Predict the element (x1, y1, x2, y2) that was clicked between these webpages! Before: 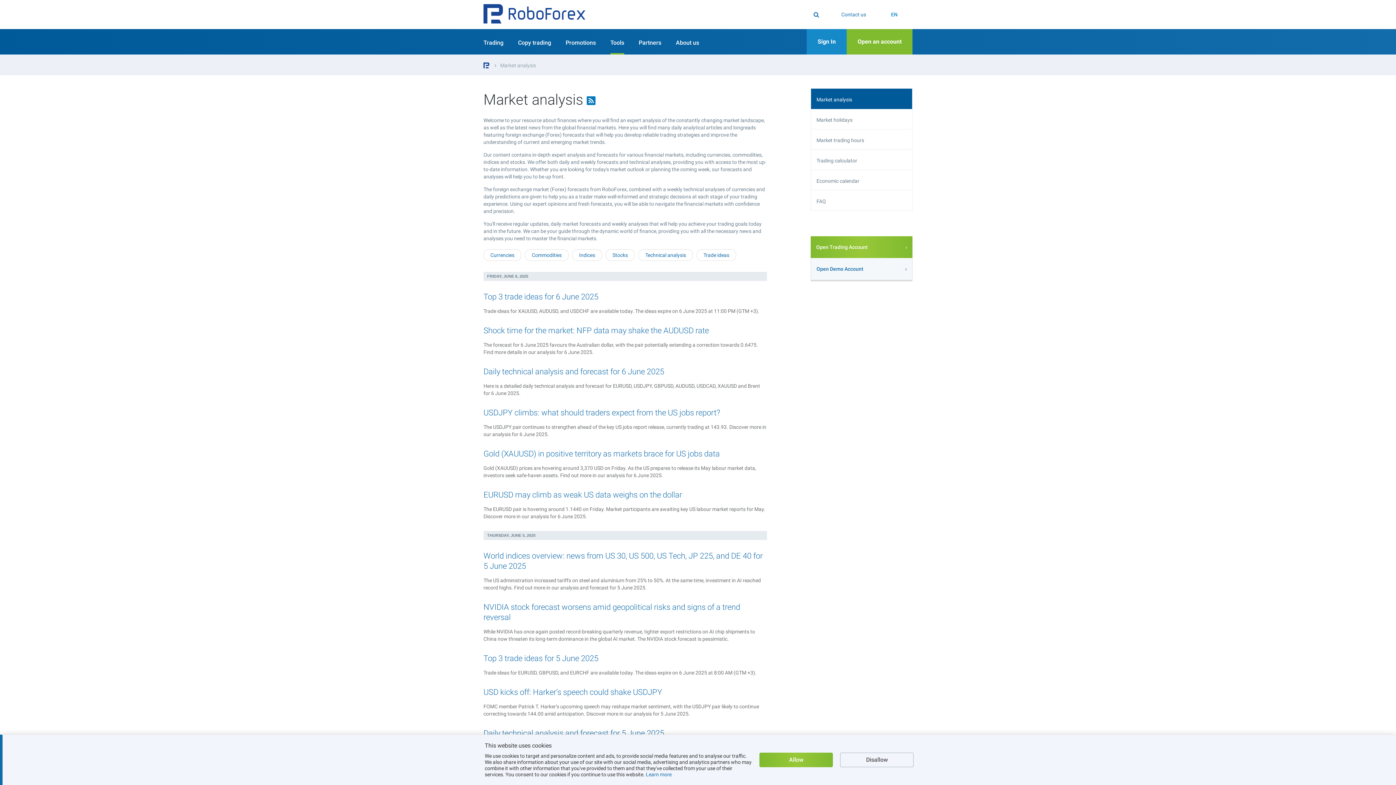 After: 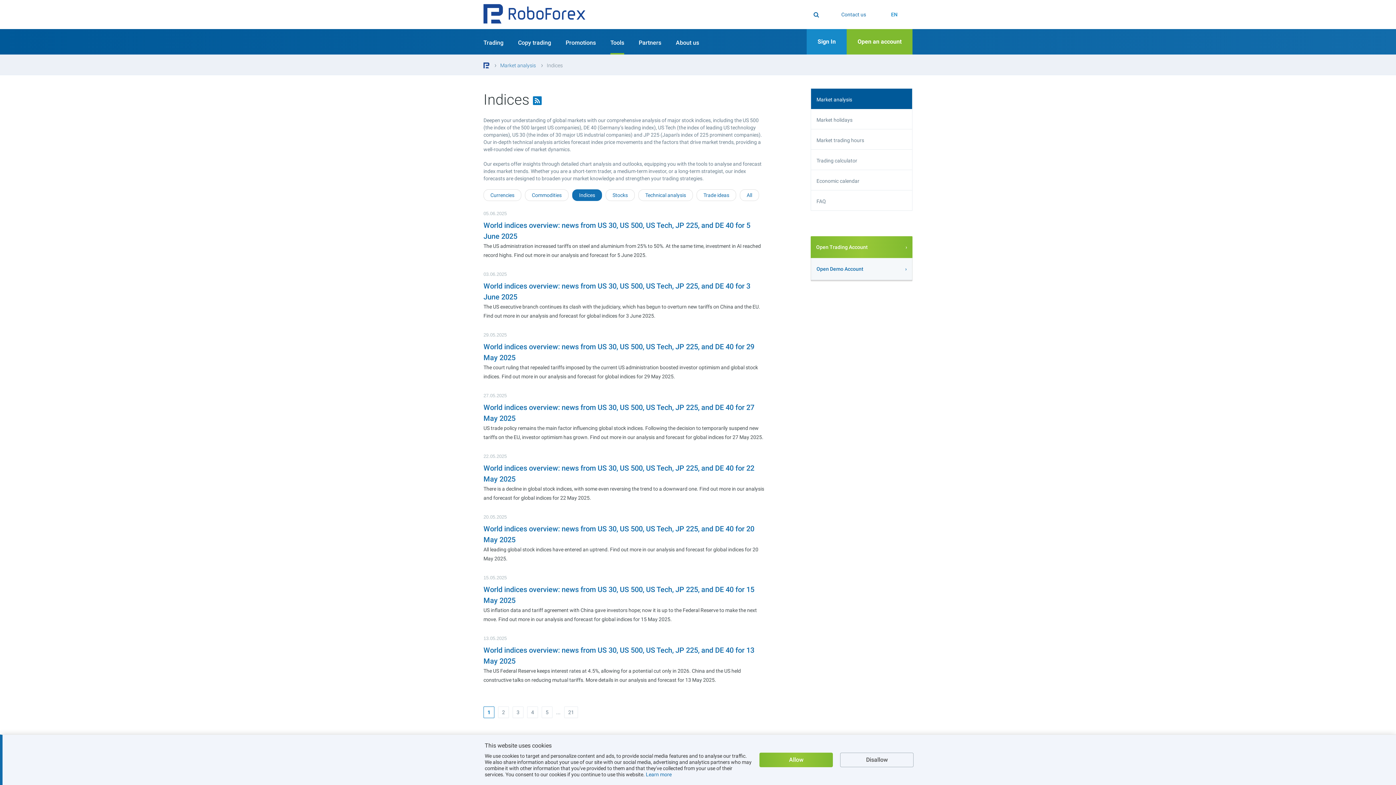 Action: label: Indices bbox: (572, 249, 602, 261)